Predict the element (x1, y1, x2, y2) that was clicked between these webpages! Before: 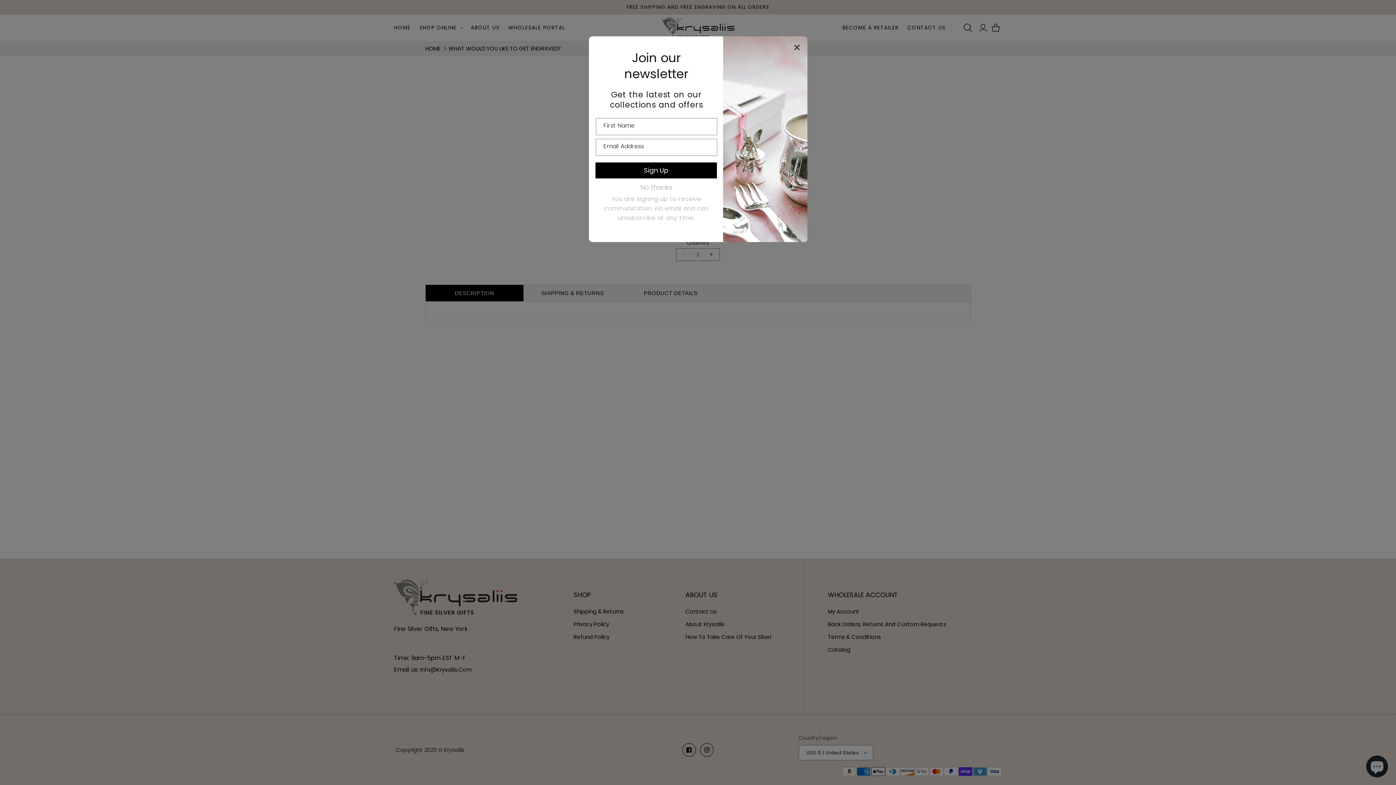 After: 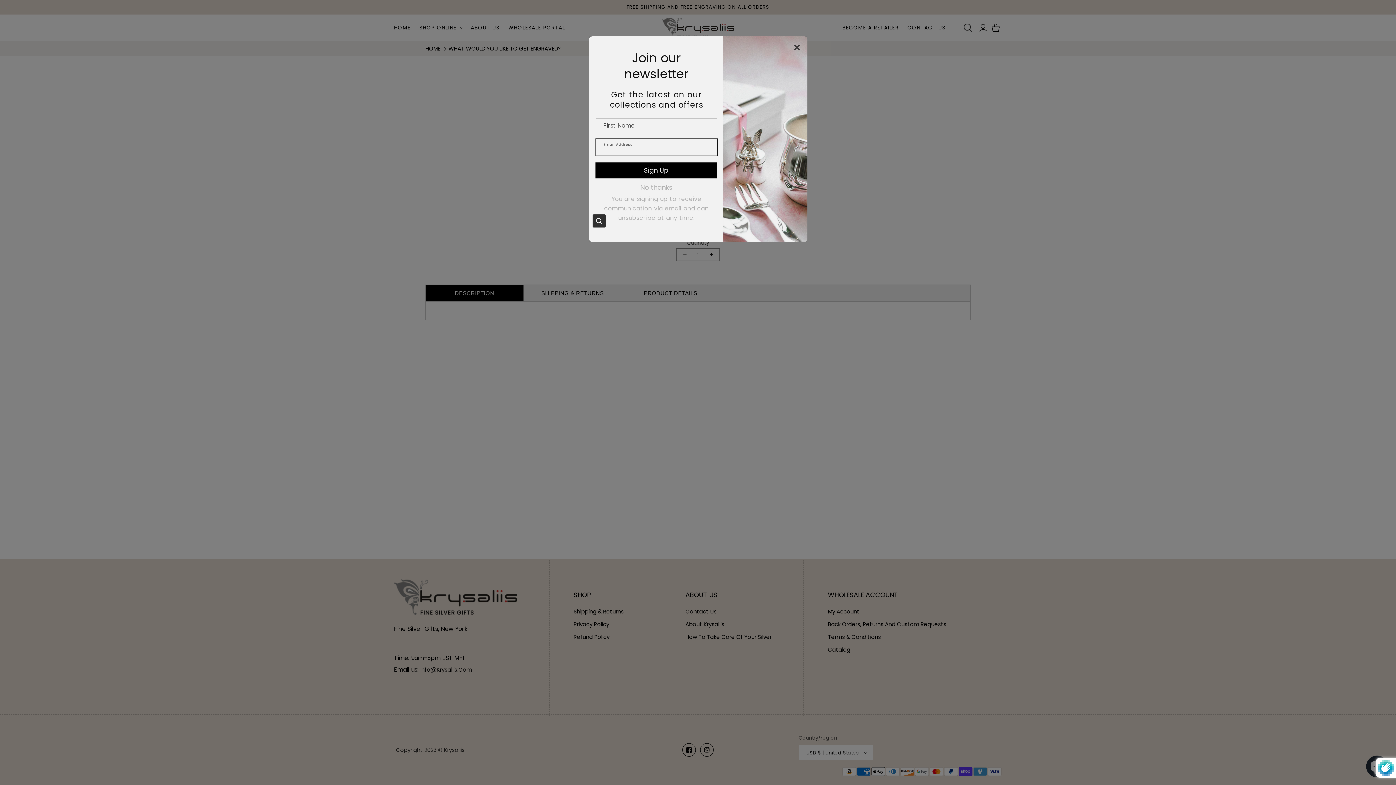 Action: label: Subscribe bbox: (595, 162, 716, 178)